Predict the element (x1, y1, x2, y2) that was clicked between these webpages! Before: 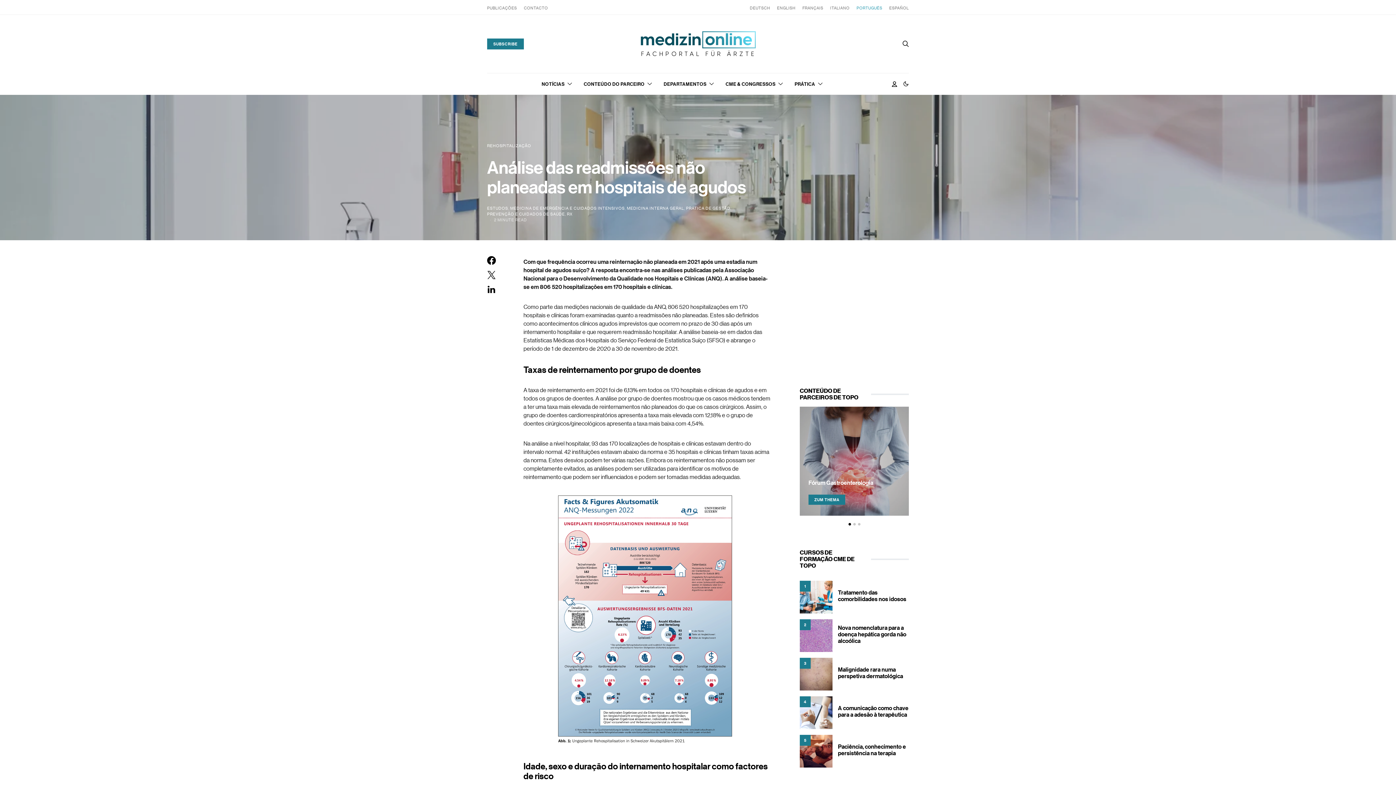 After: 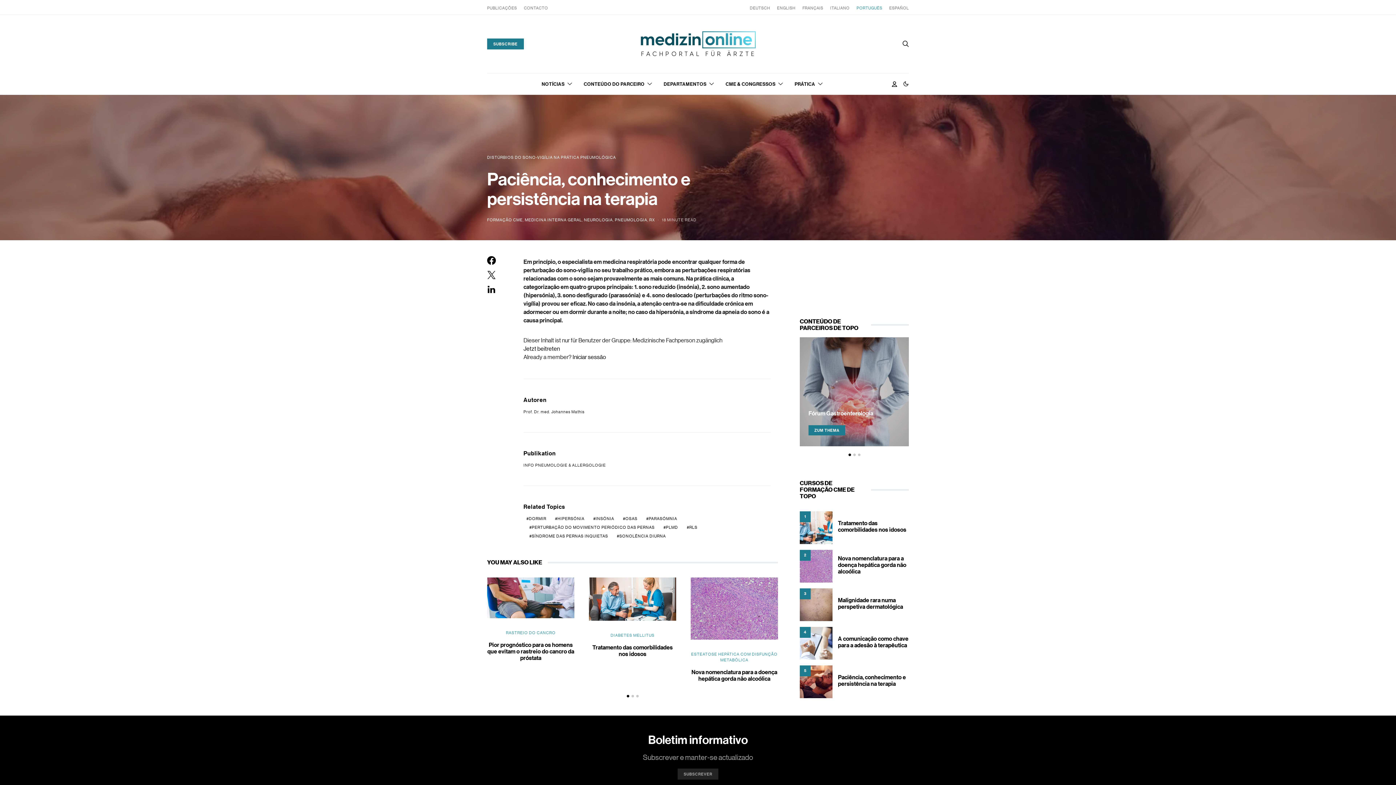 Action: label: Paciência, conhecimento e persistência na terapia bbox: (838, 743, 906, 756)